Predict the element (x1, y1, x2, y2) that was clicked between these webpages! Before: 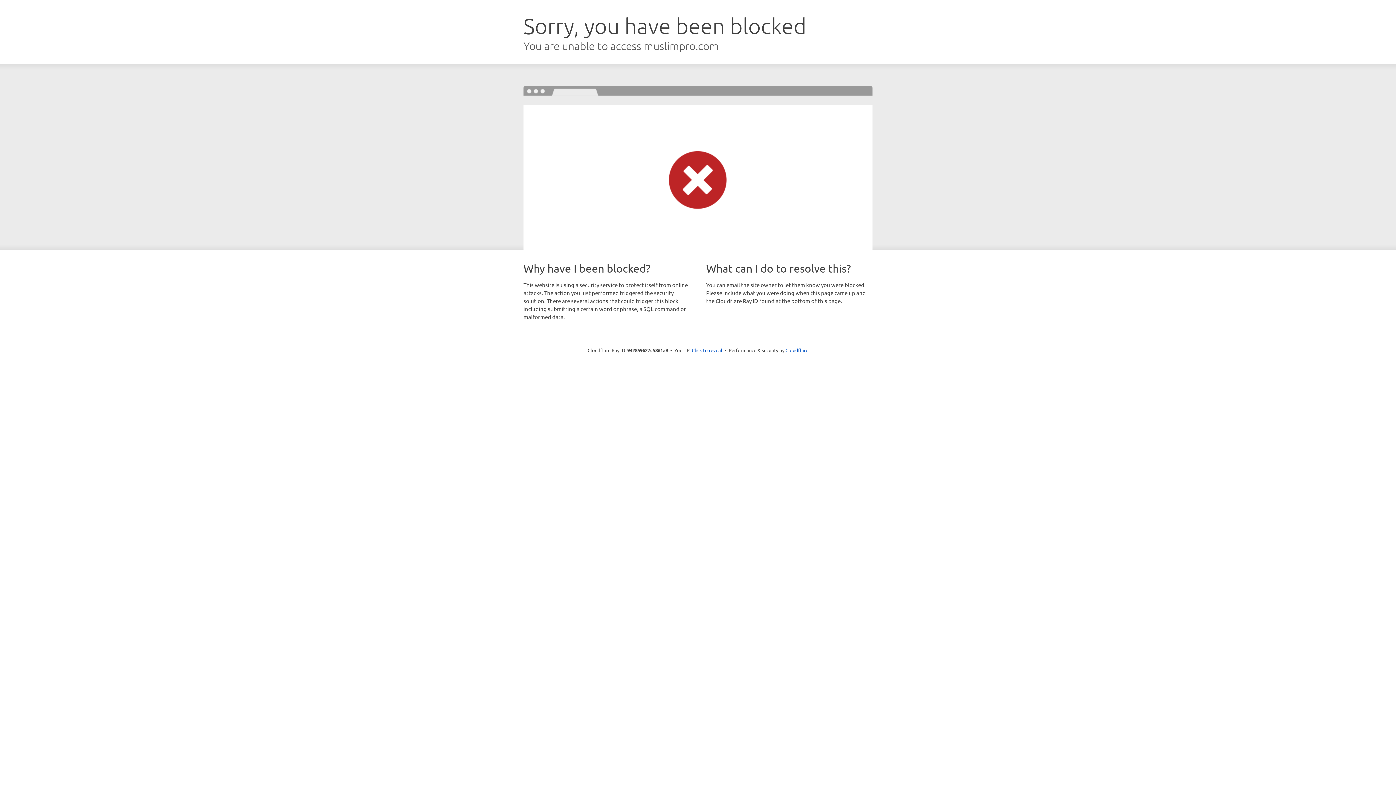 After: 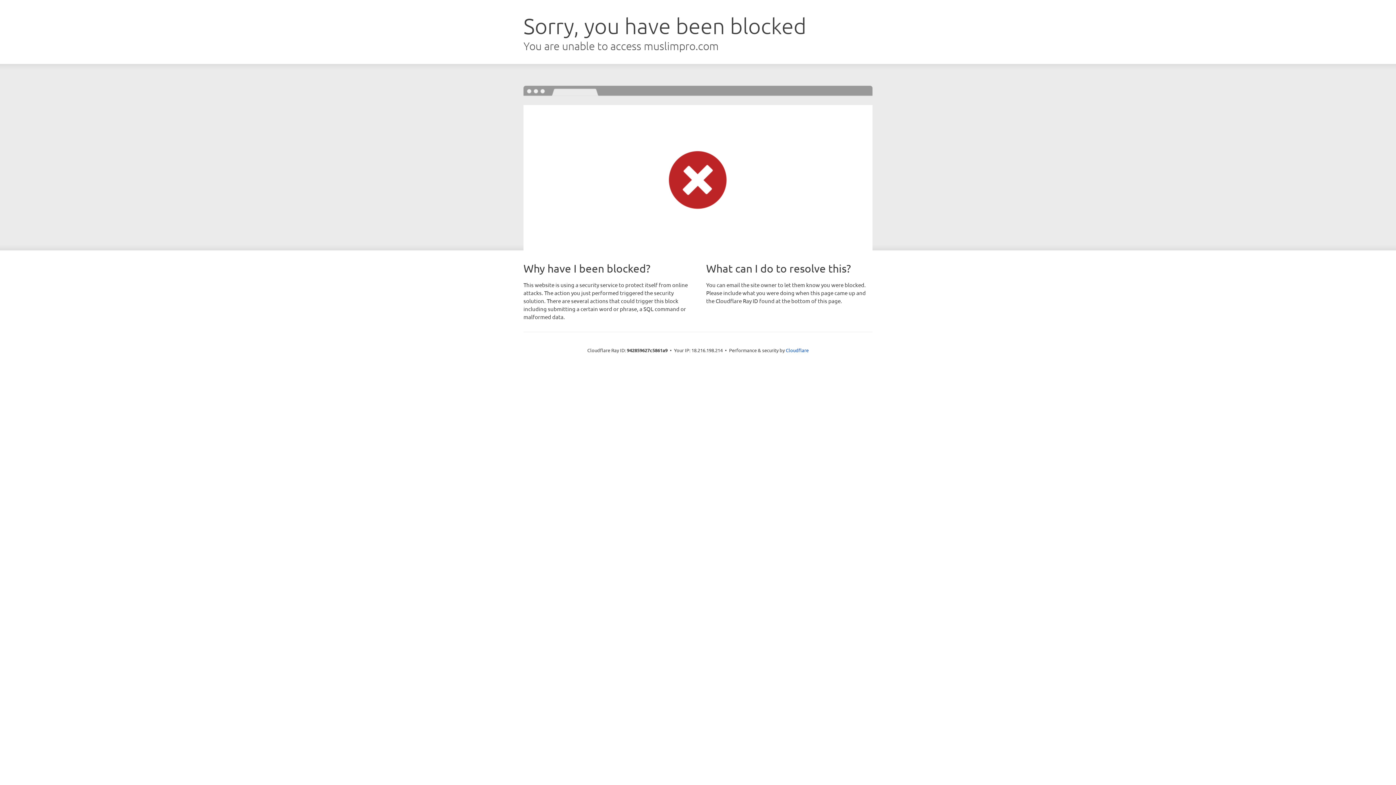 Action: bbox: (692, 346, 722, 353) label: Click to reveal